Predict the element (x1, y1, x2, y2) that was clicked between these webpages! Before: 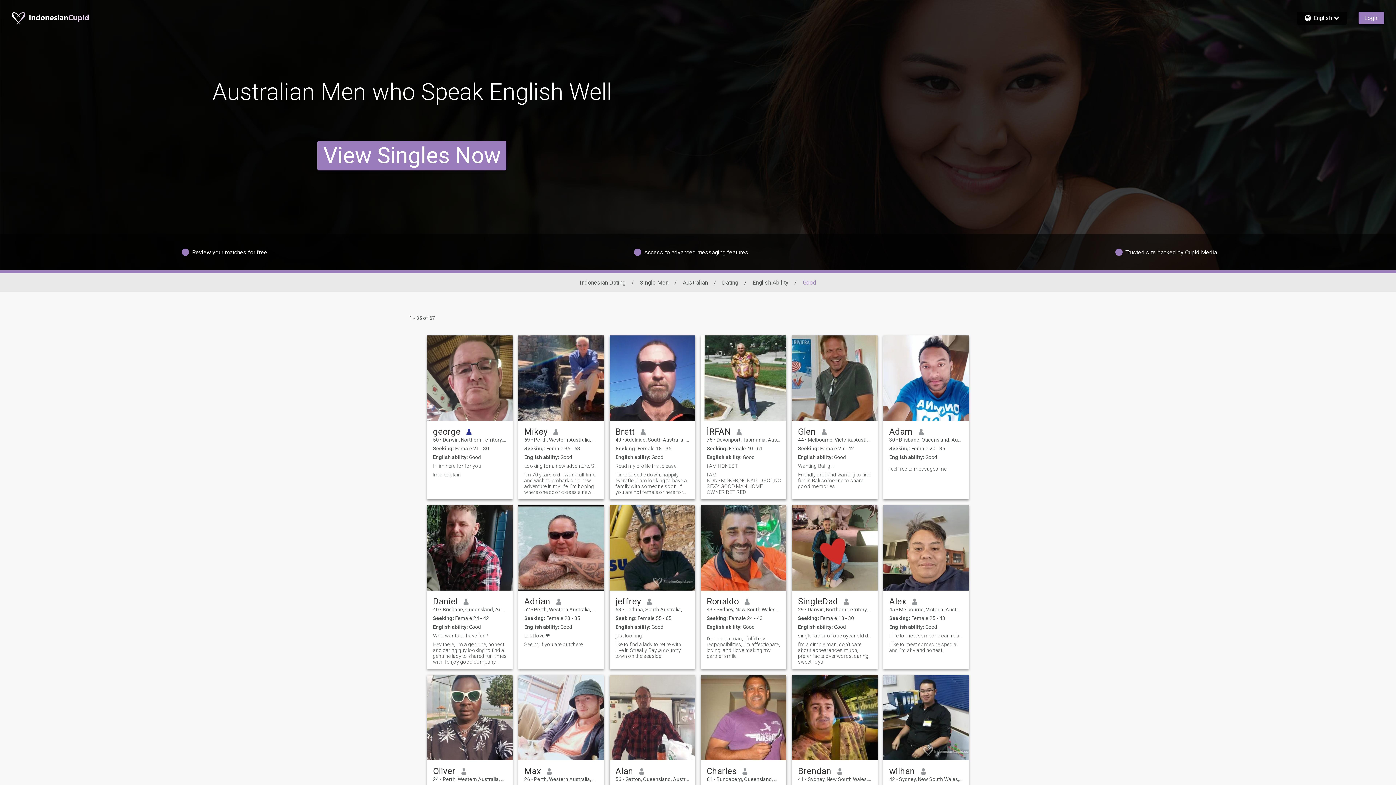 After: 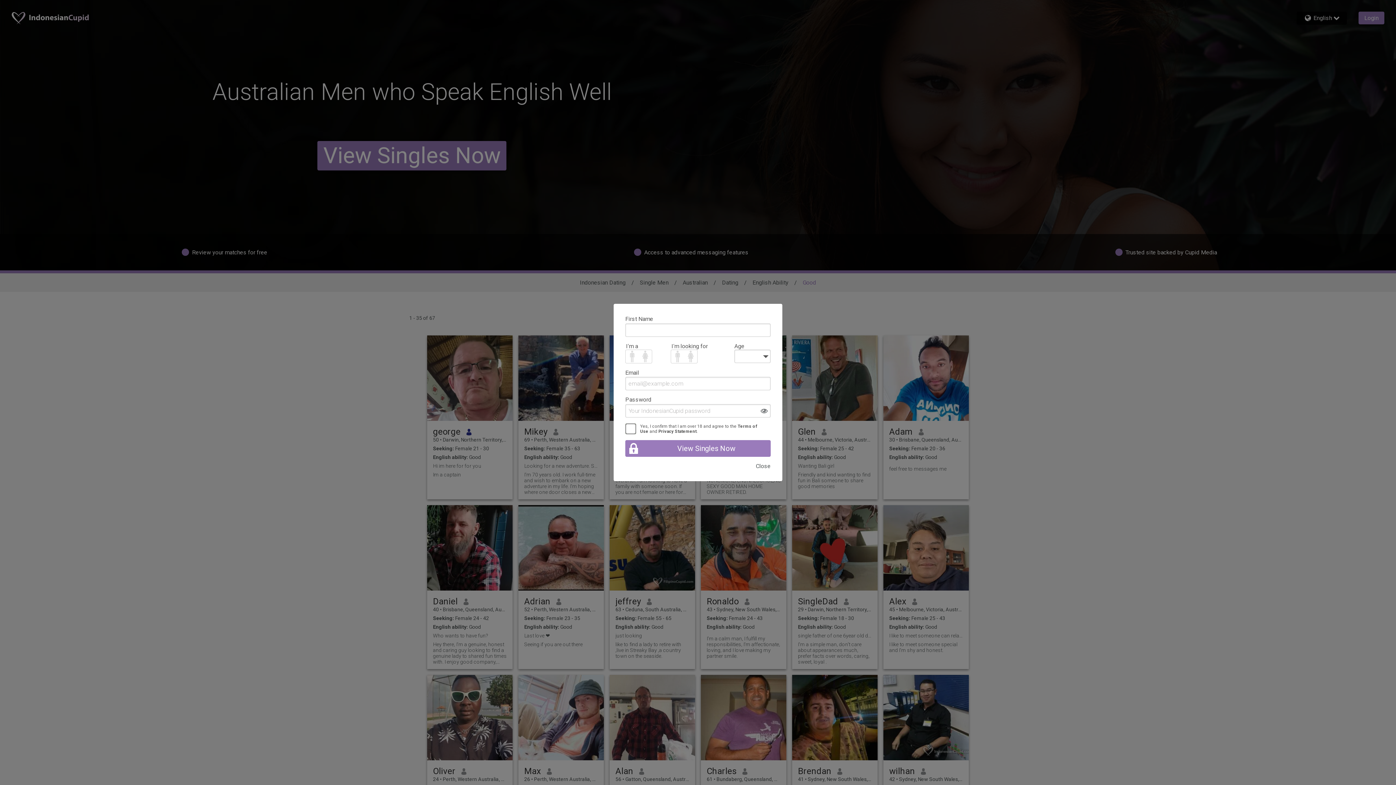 Action: bbox: (518, 335, 604, 421)